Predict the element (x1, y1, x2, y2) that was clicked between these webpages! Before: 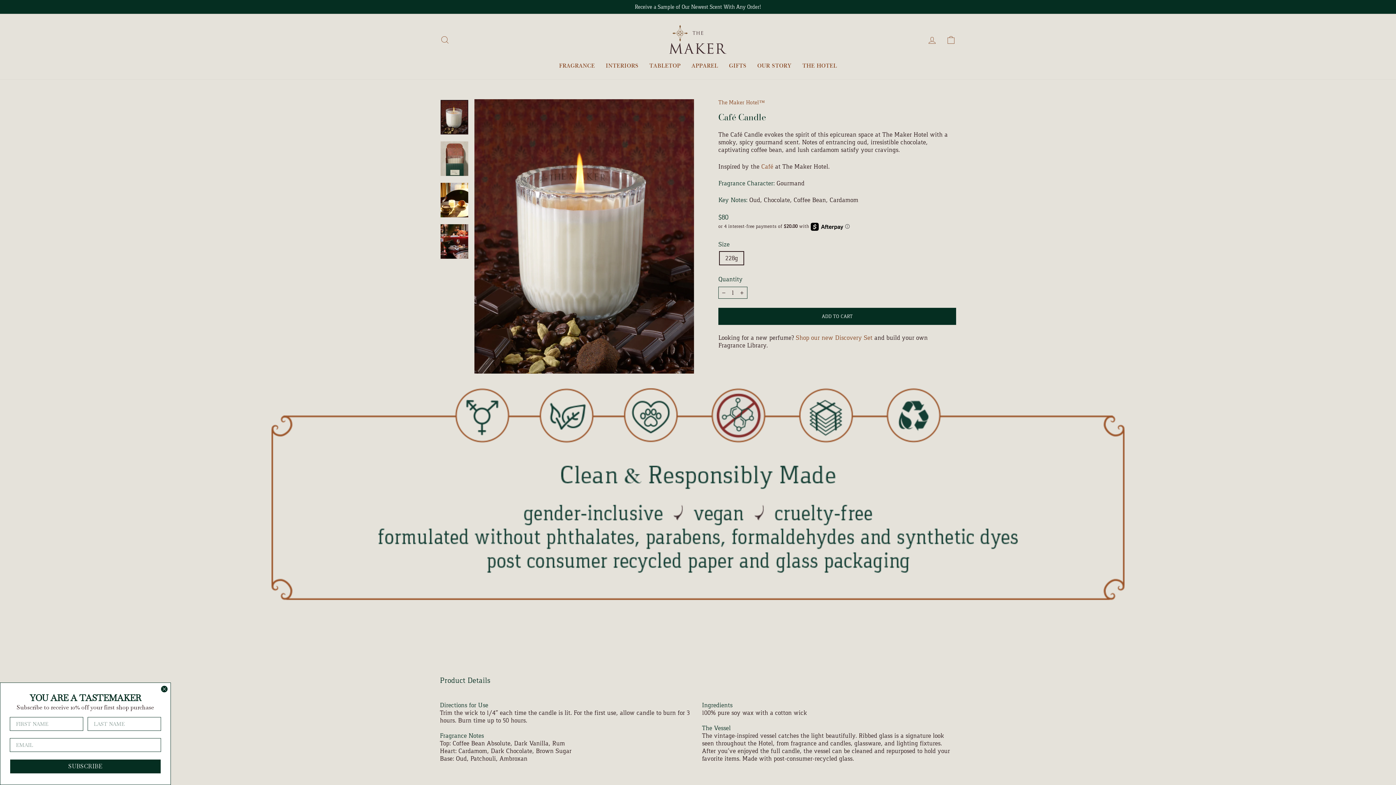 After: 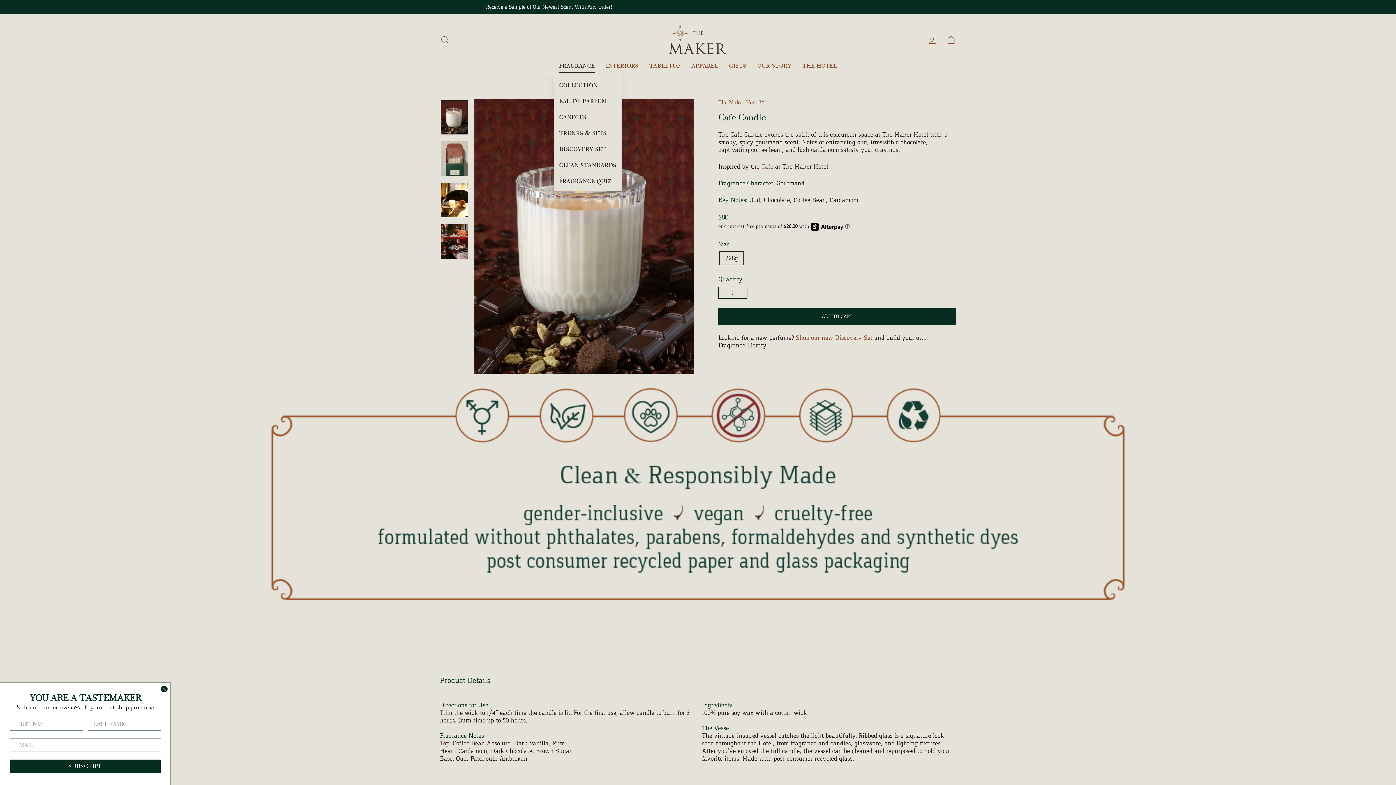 Action: label: fragrance bbox: (553, 57, 600, 72)